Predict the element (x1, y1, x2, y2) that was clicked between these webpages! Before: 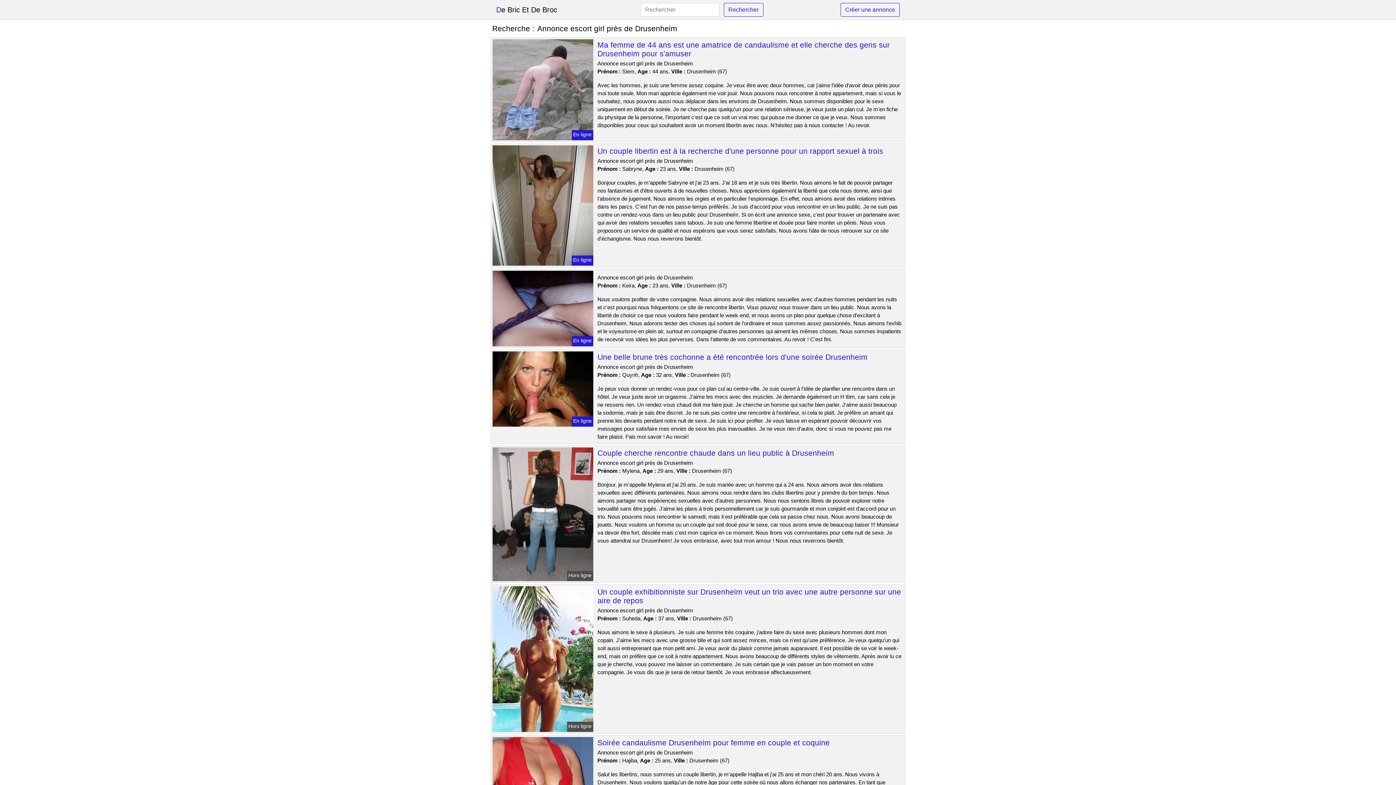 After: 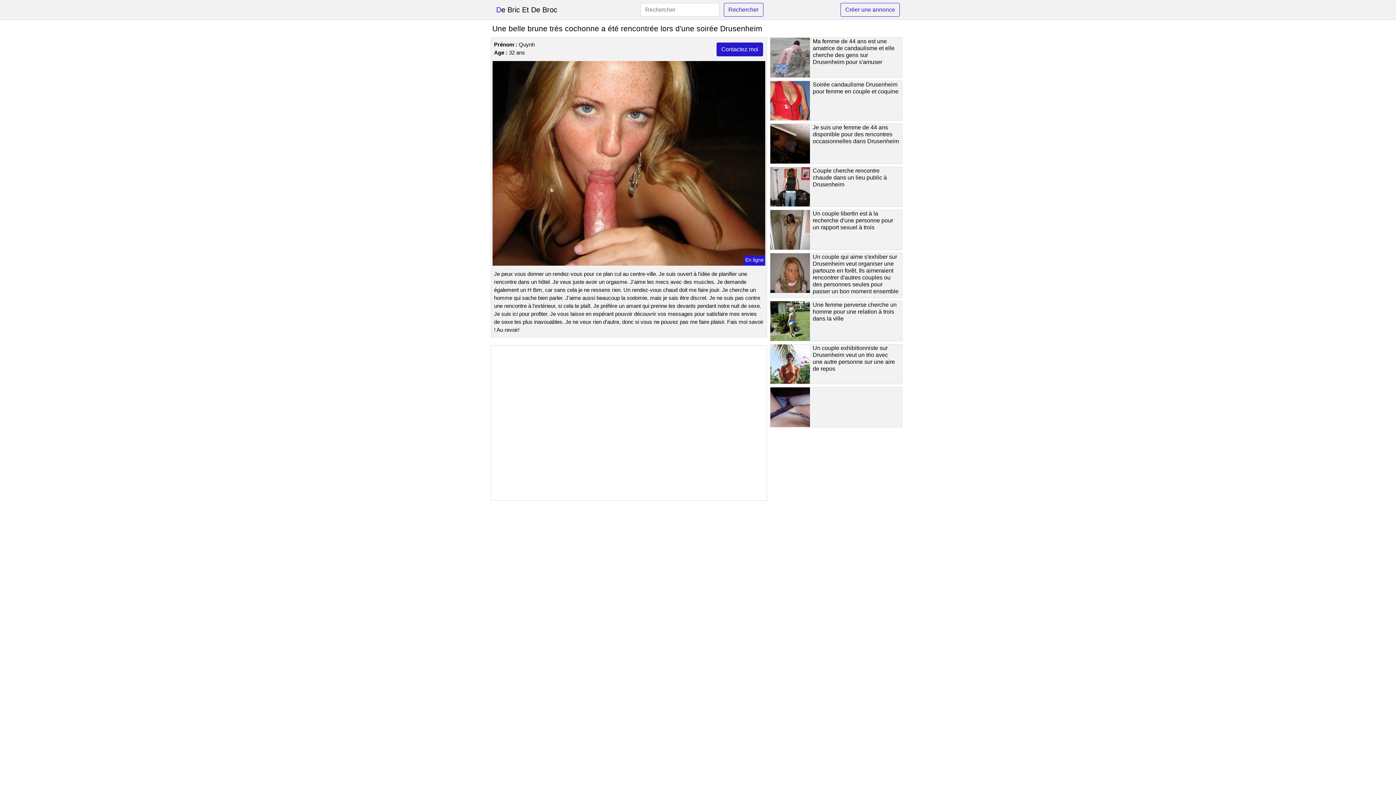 Action: bbox: (491, 385, 594, 391)